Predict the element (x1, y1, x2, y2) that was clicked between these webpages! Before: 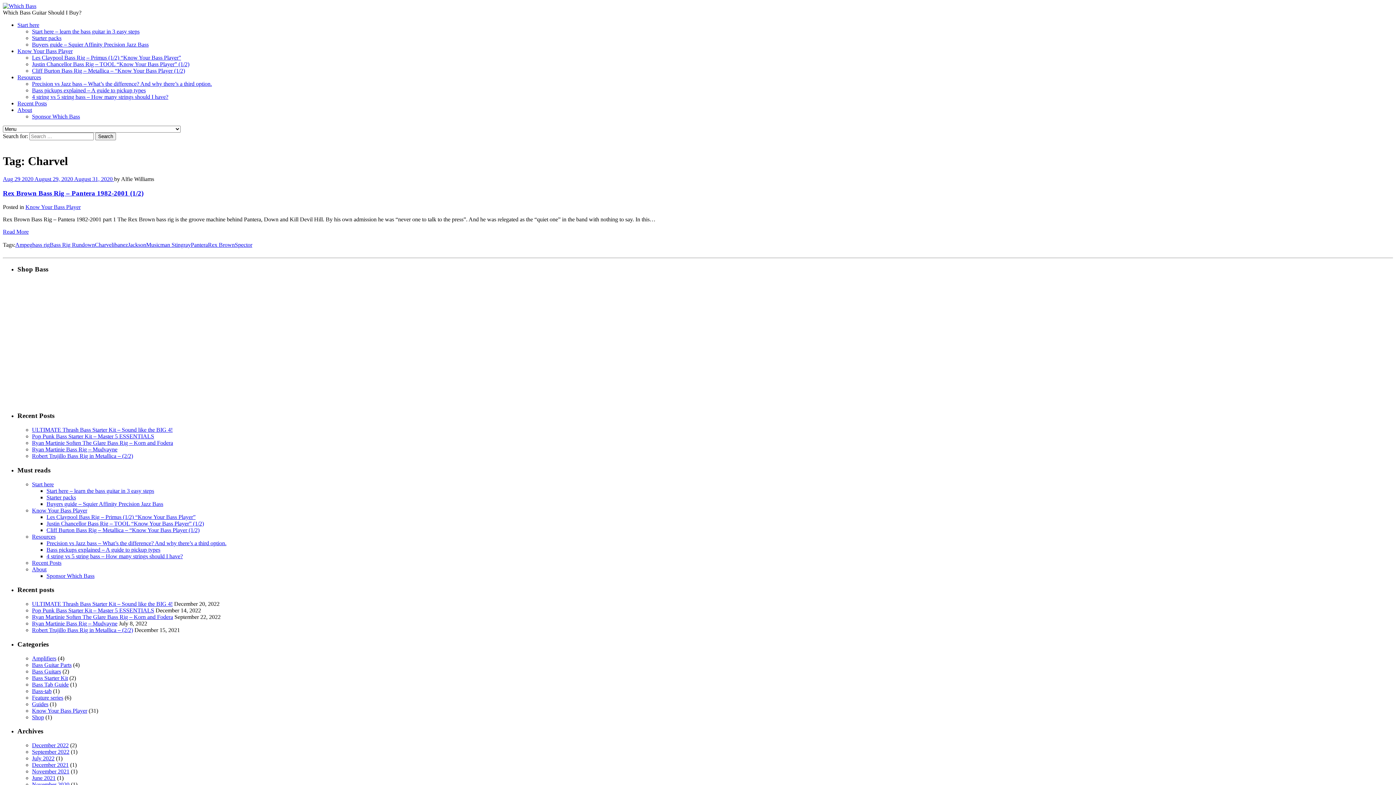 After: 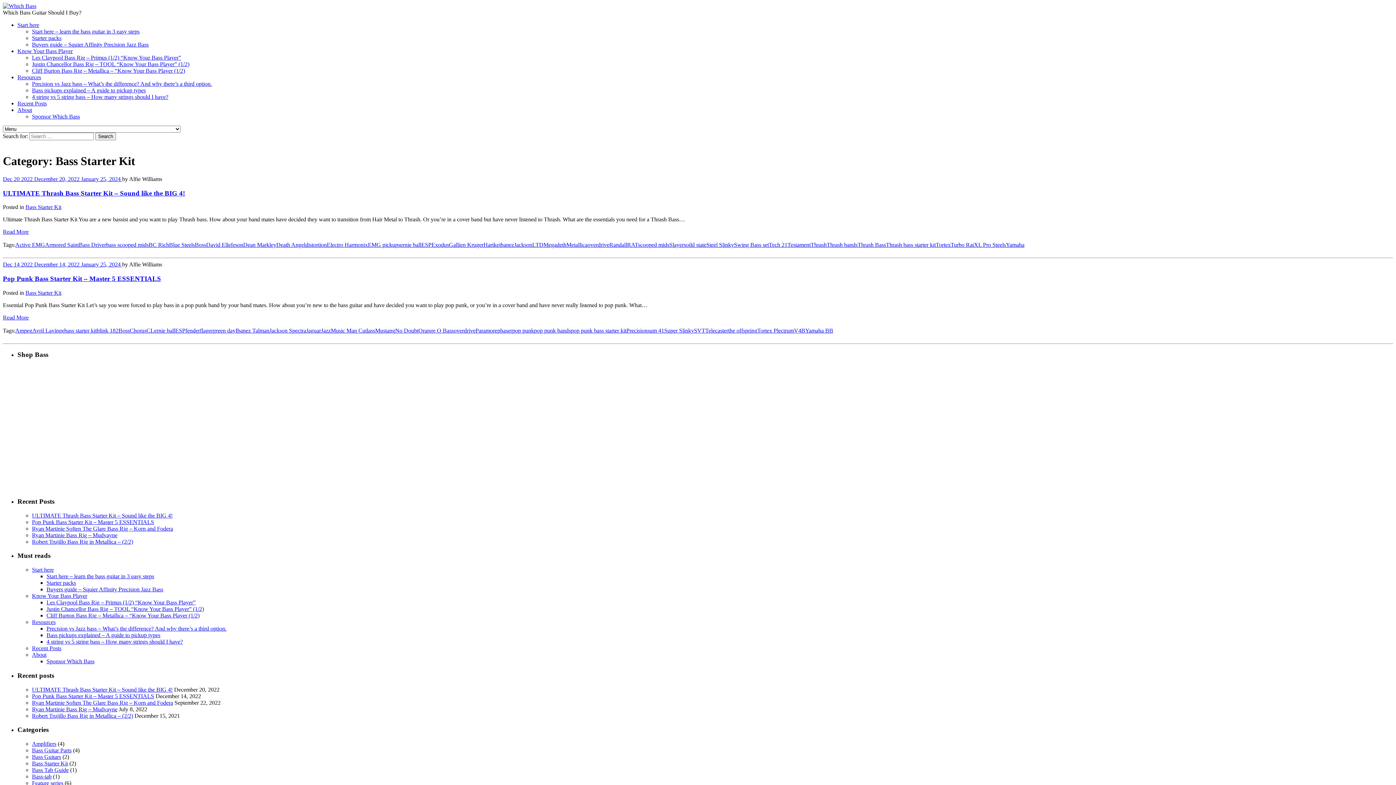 Action: label: Bass Starter Kit bbox: (32, 675, 68, 681)